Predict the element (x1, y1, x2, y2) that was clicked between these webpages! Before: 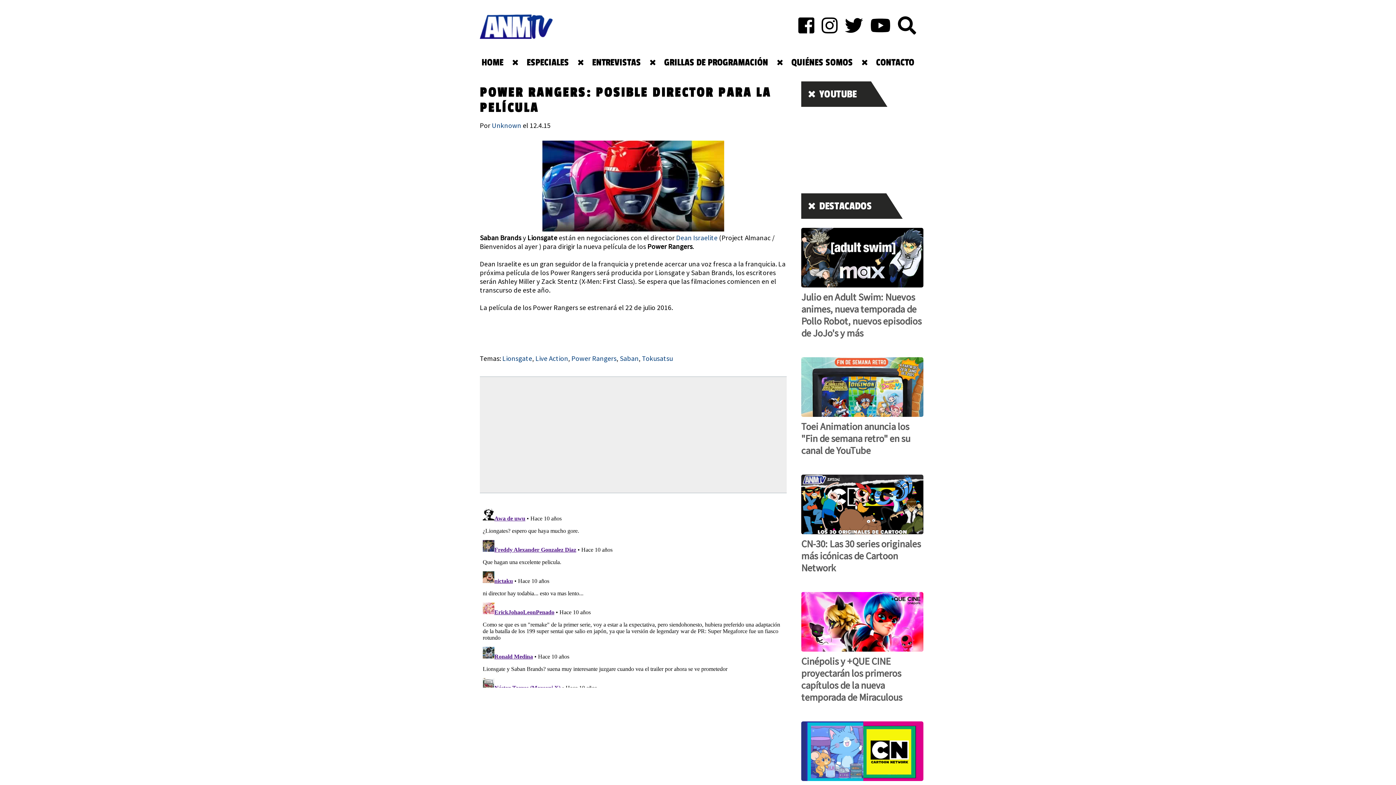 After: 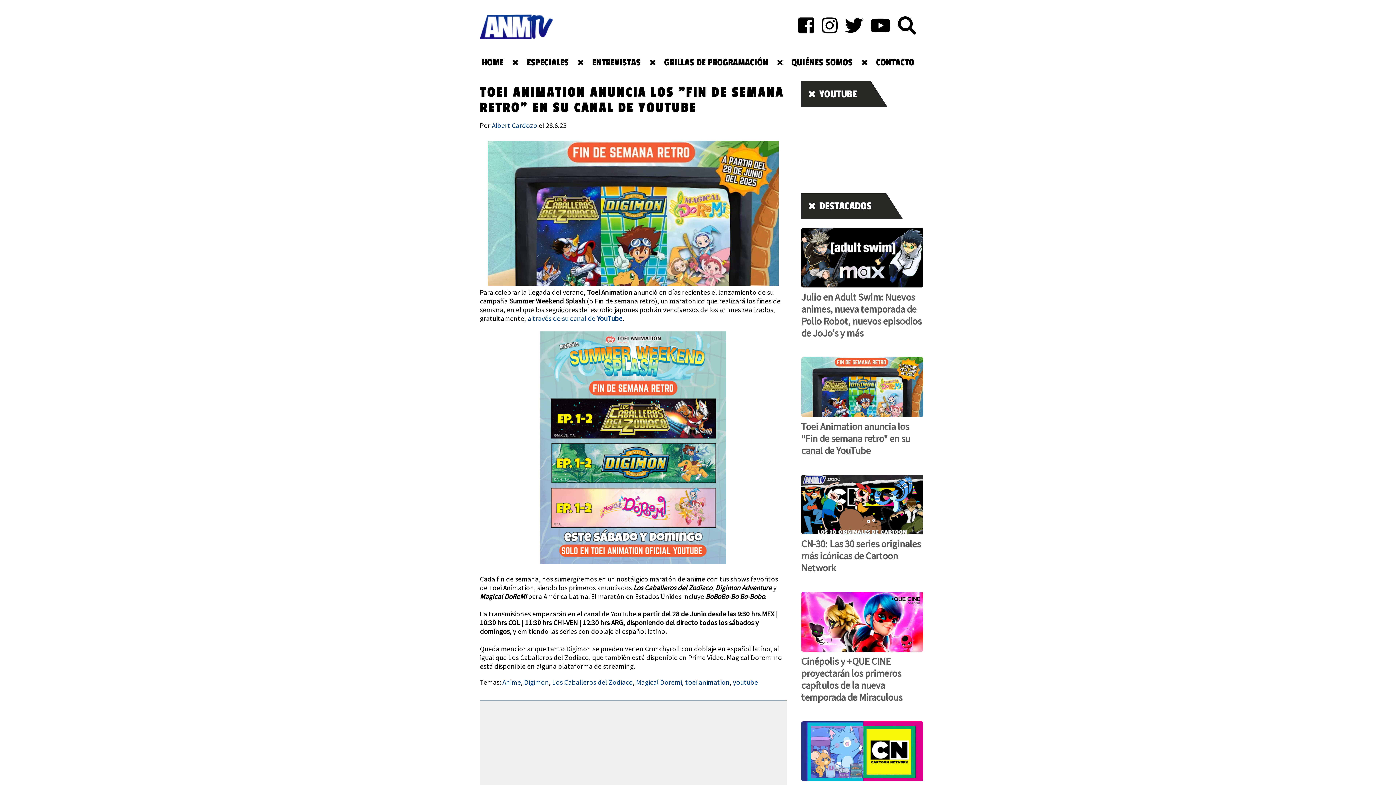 Action: bbox: (801, 357, 923, 456) label: Toei Animation anuncia los "Fin de semana retro" en su canal de YouTube